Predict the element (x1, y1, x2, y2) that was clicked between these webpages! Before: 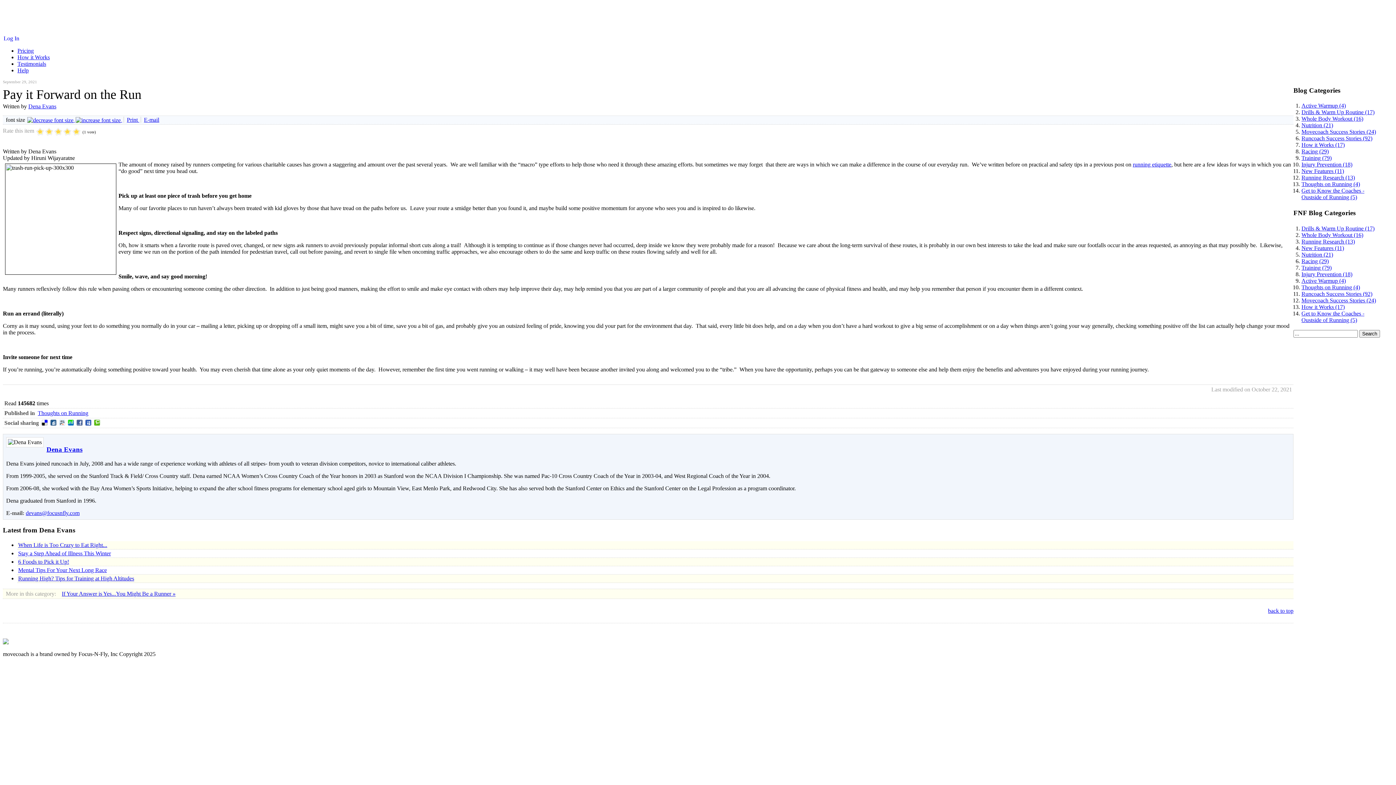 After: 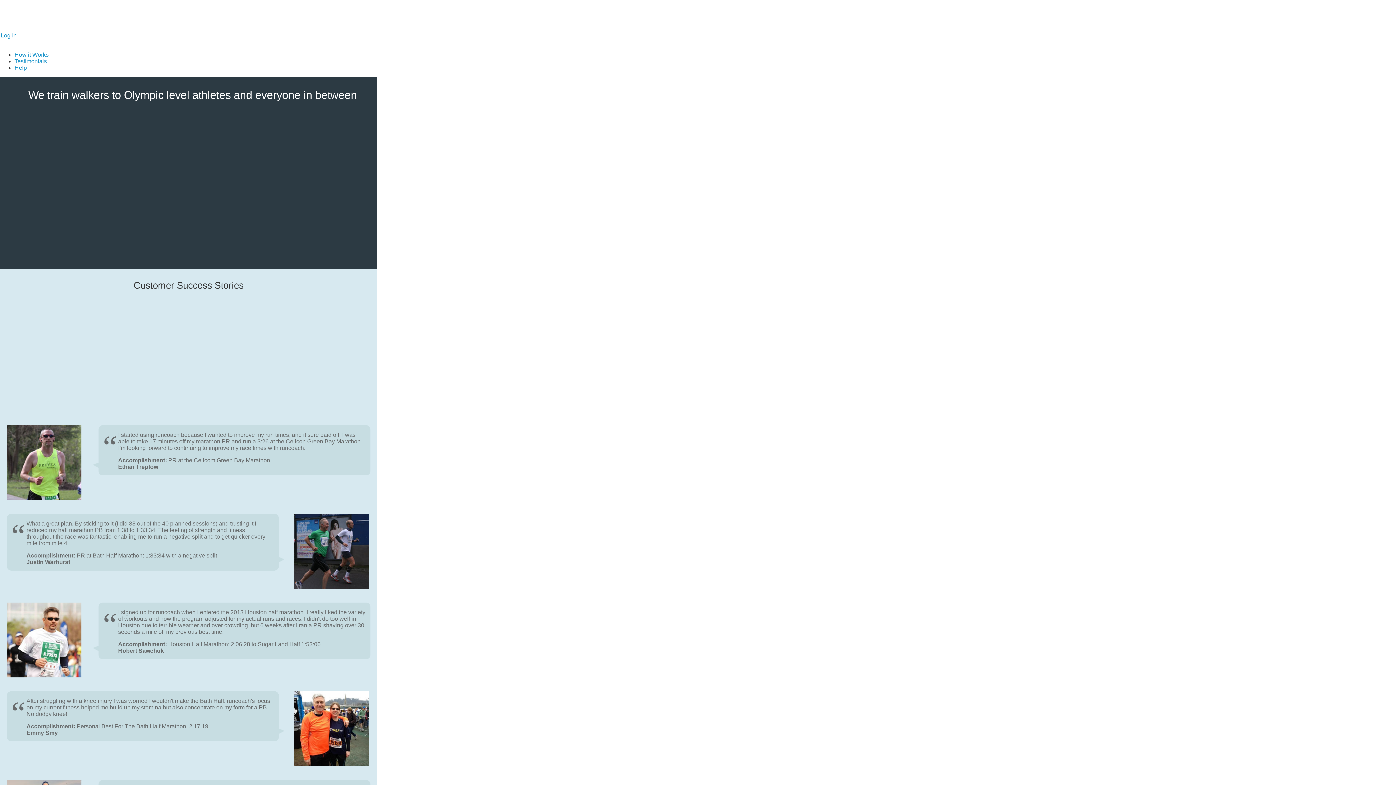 Action: label: Testimonials bbox: (17, 60, 46, 66)